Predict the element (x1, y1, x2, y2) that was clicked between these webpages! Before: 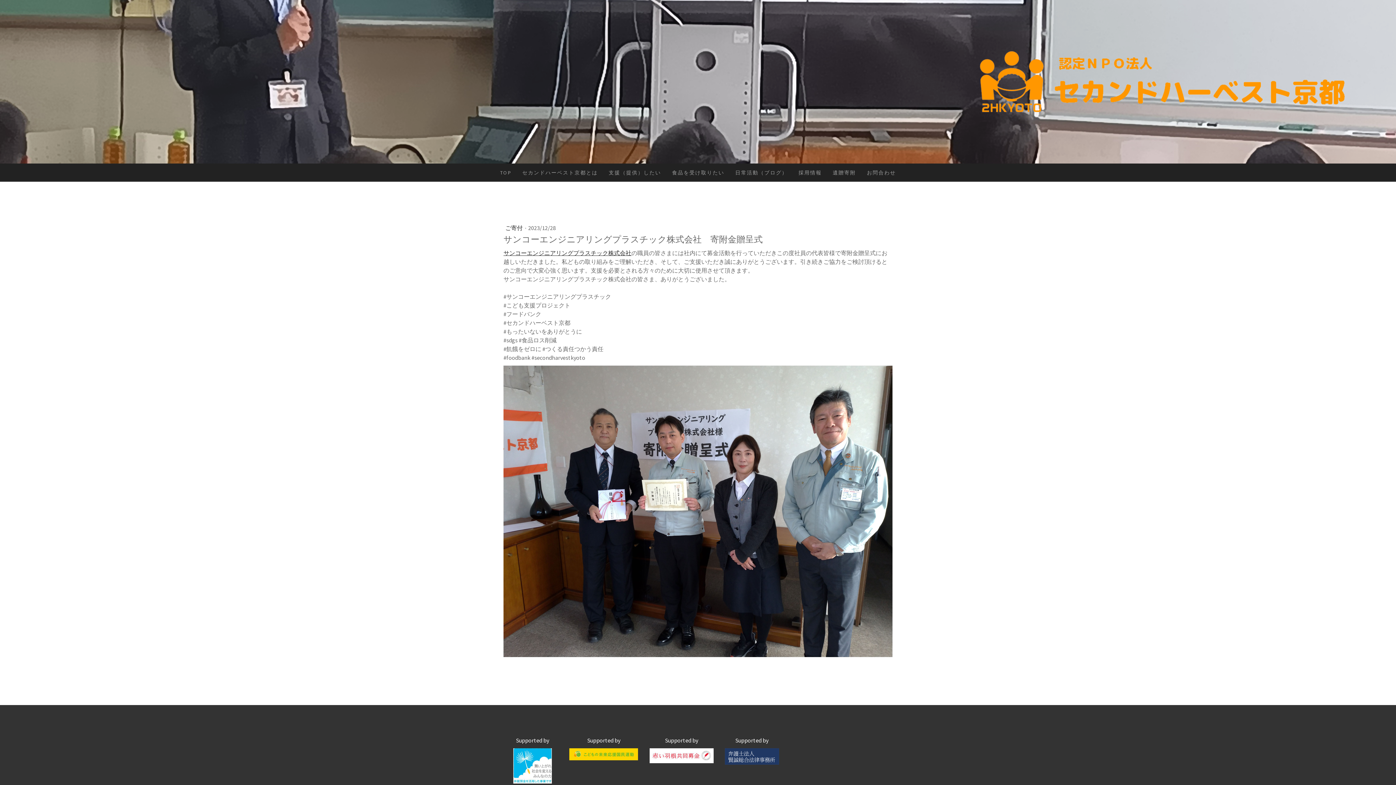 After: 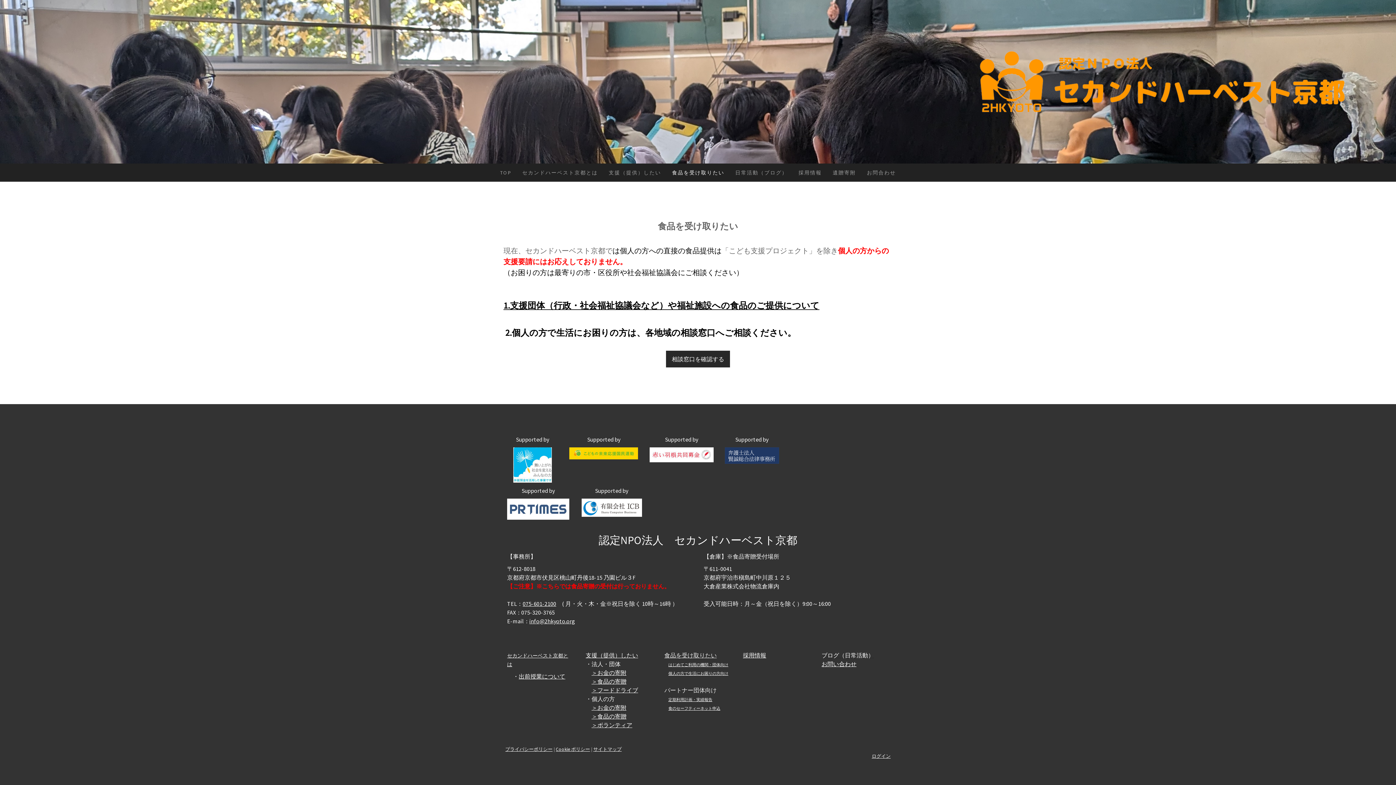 Action: label: 食品を受け取りたい bbox: (666, 163, 730, 181)